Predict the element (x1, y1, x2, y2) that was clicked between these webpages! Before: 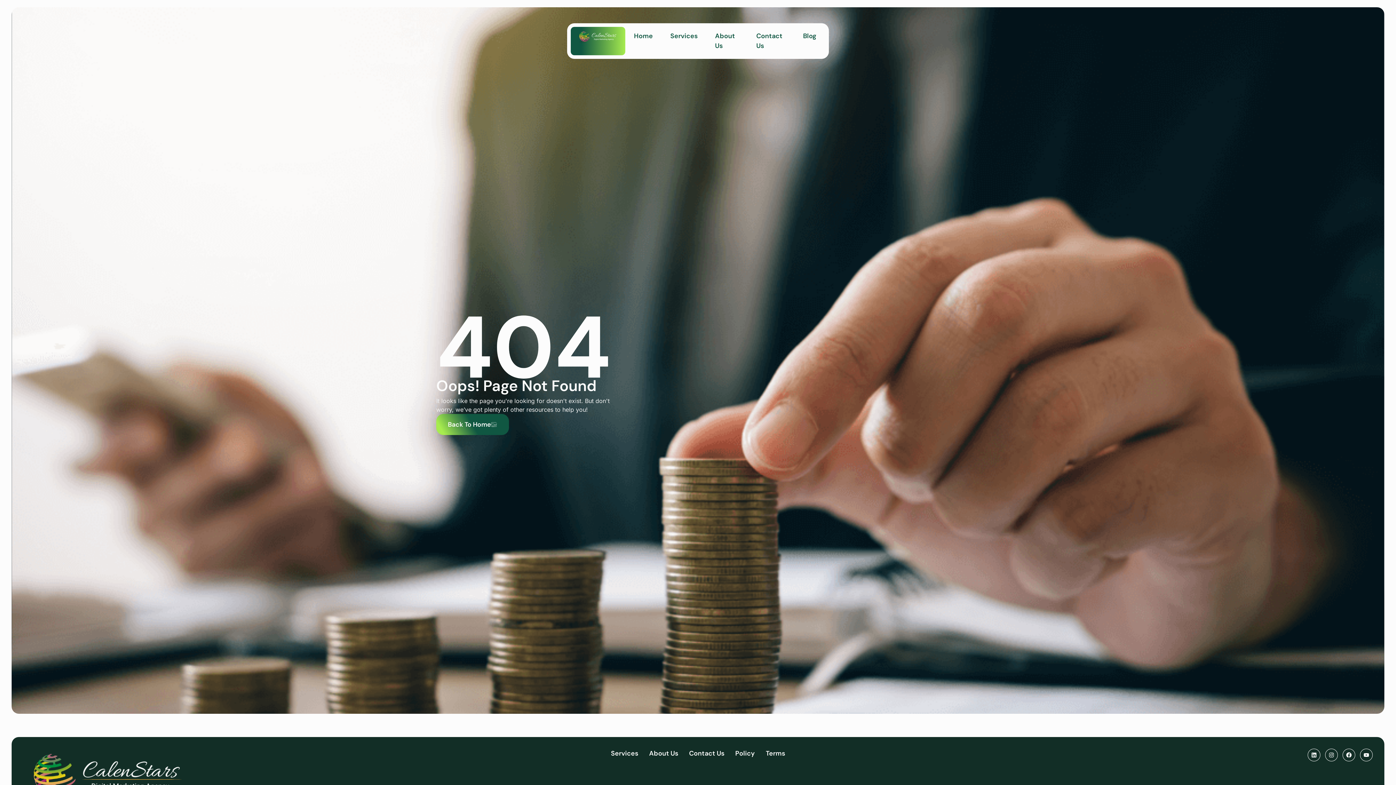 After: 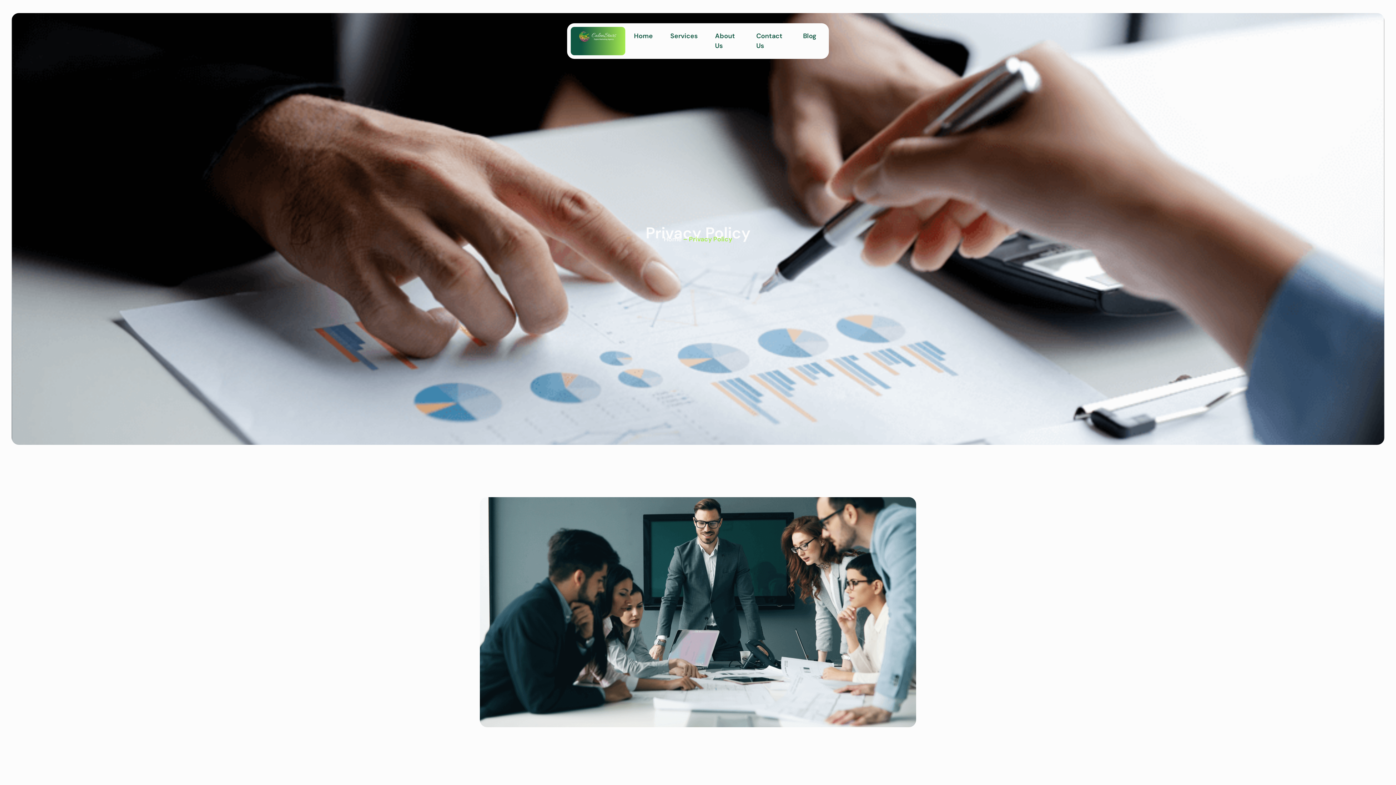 Action: label: Policy bbox: (735, 749, 755, 758)